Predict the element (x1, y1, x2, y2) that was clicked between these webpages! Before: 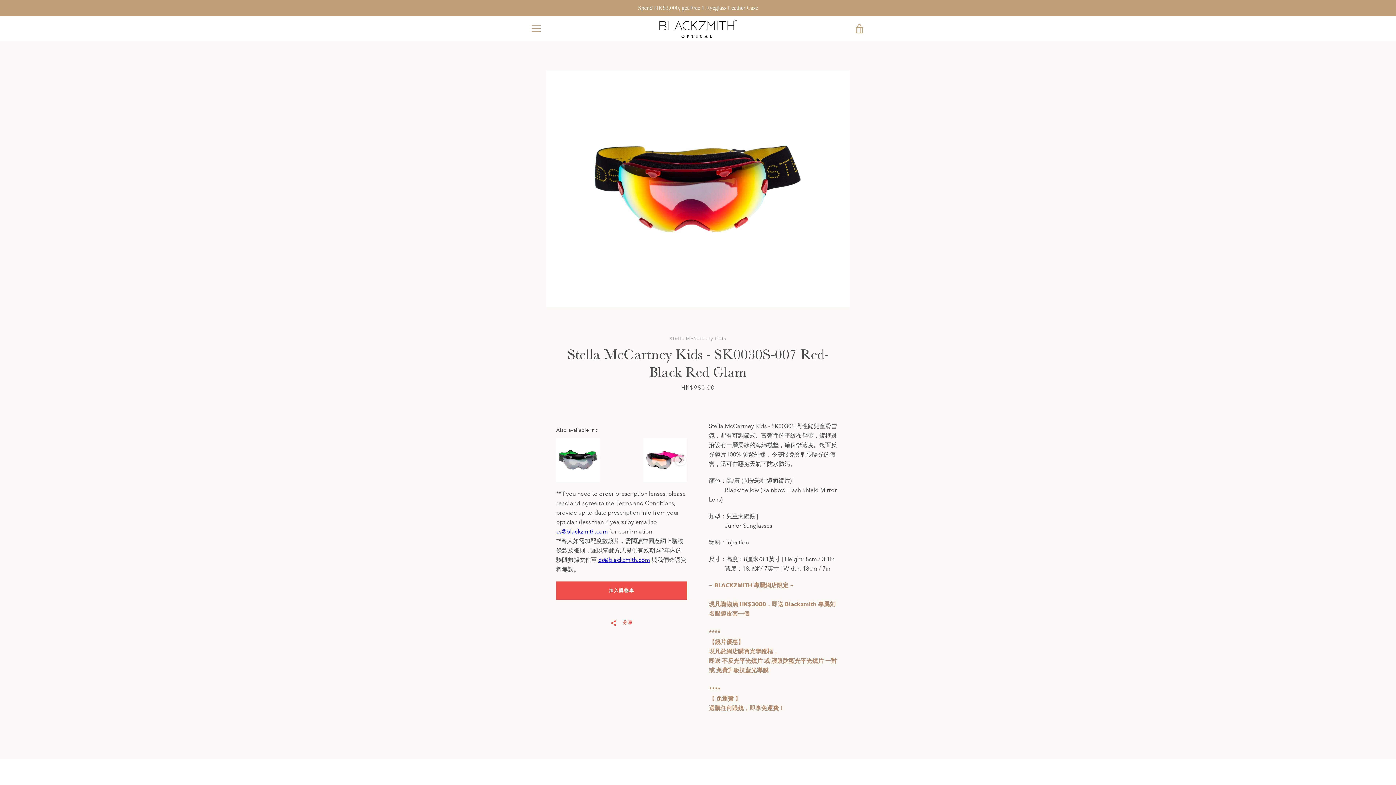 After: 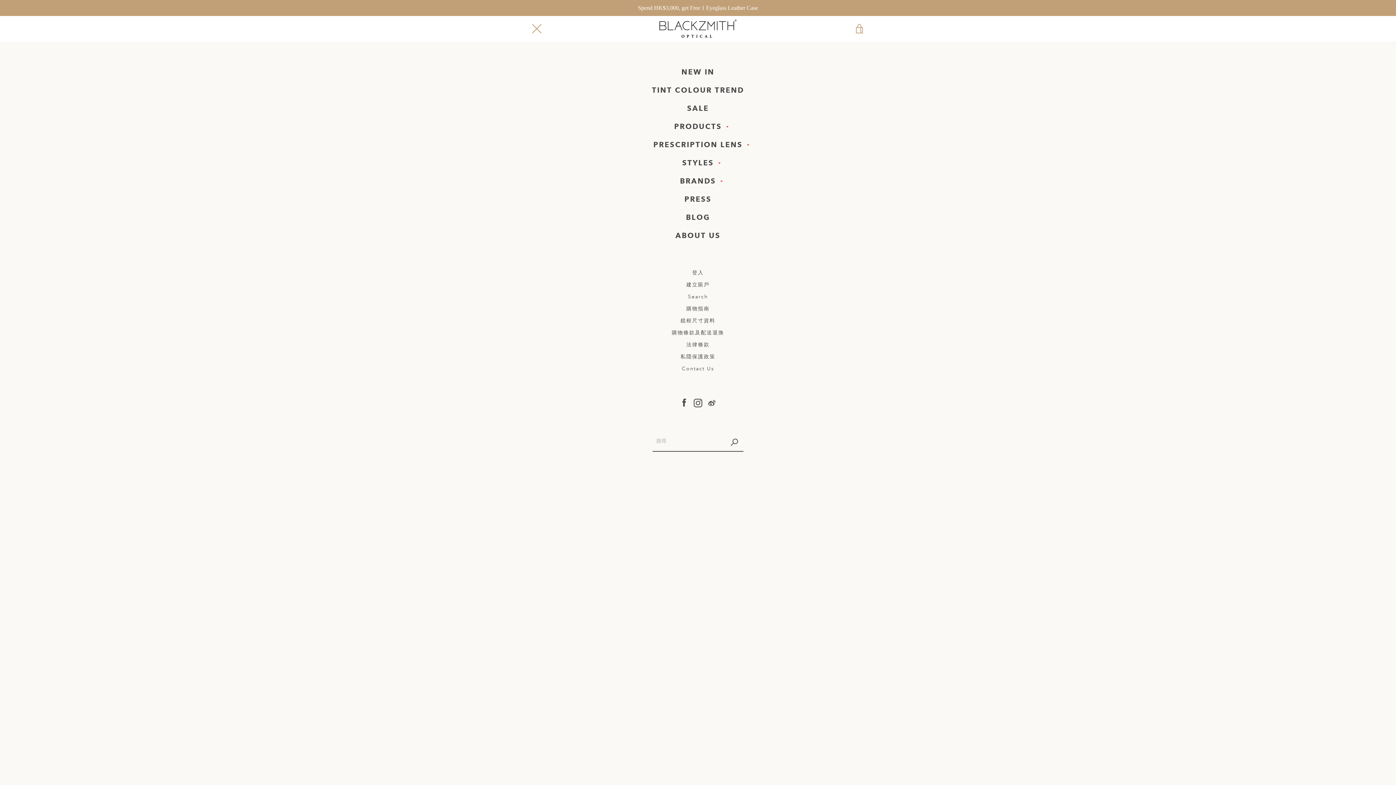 Action: label: 打開 bbox: (527, 19, 545, 37)